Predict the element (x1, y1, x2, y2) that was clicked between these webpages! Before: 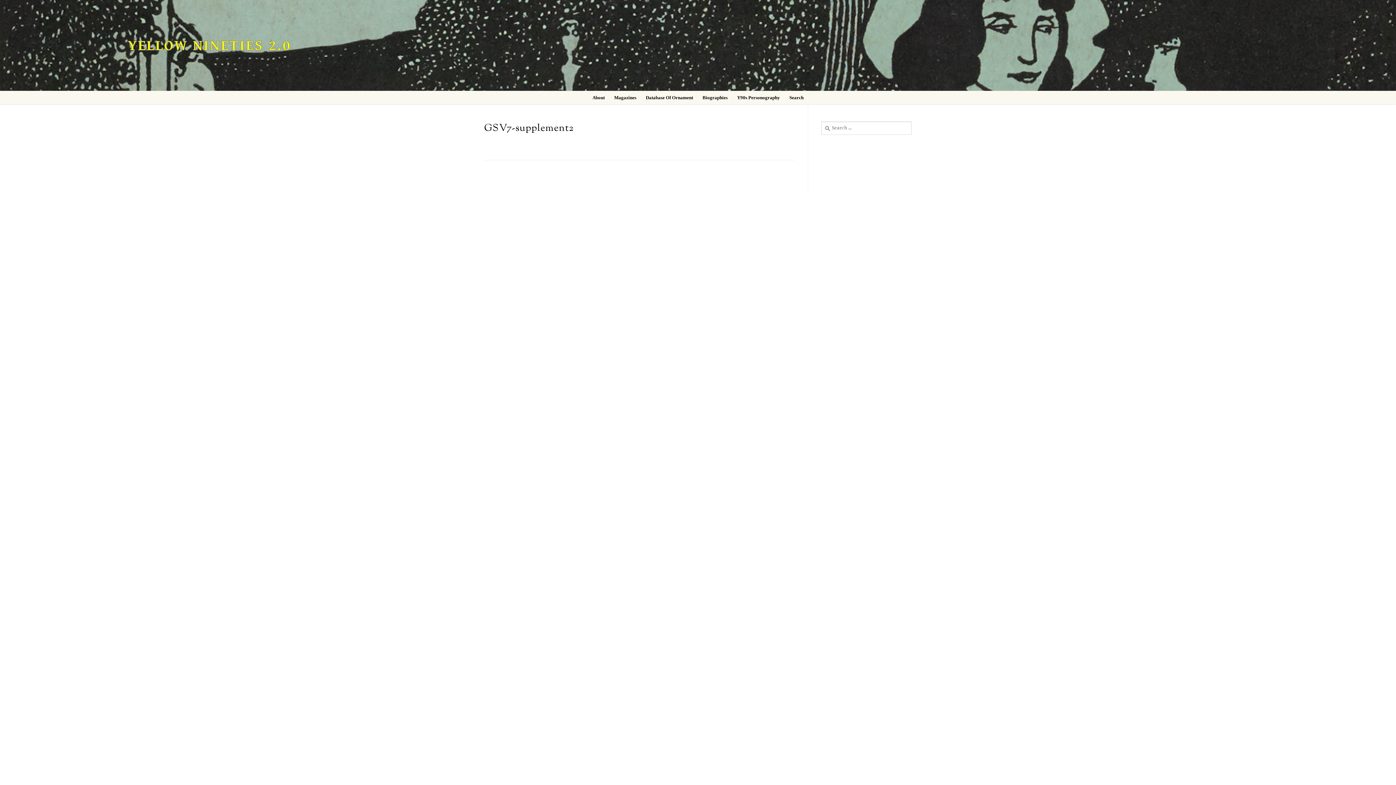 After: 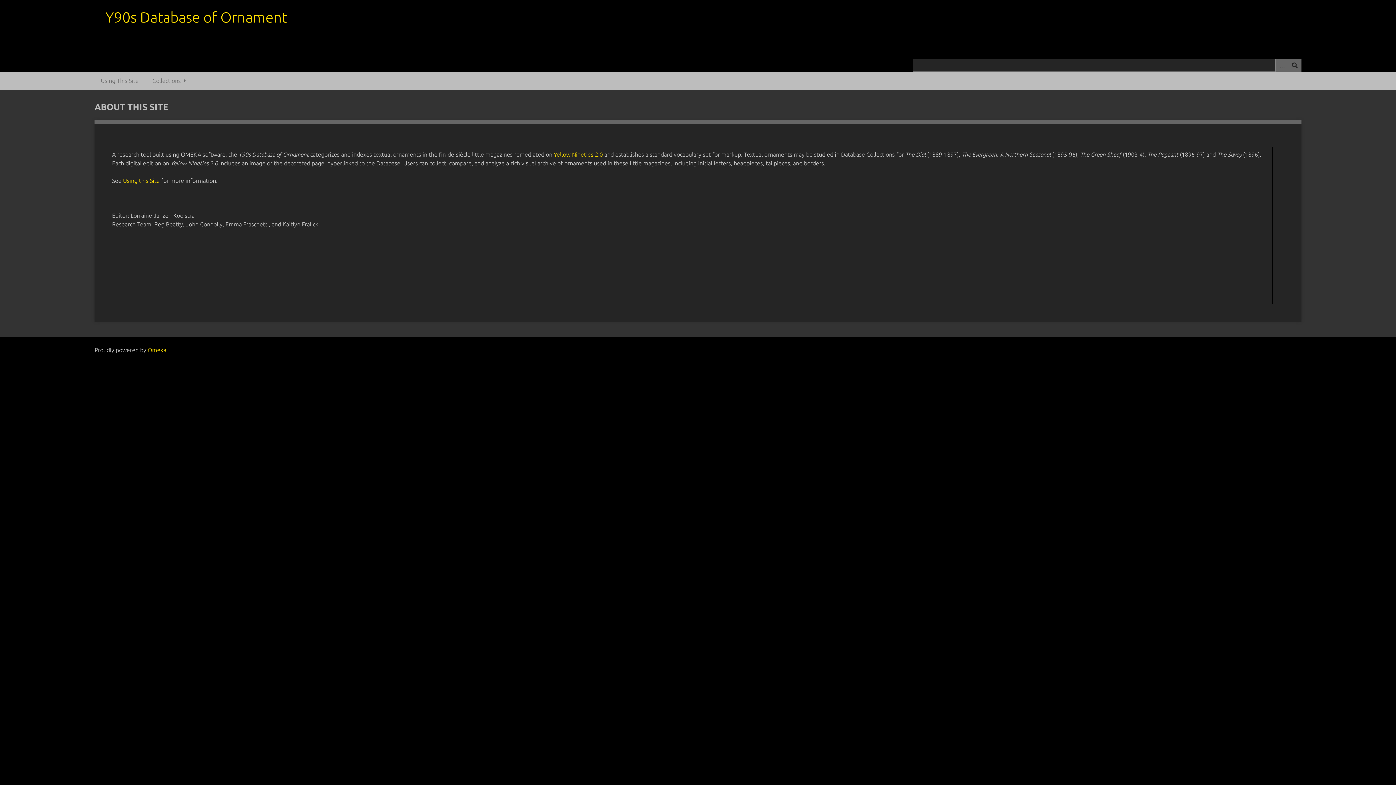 Action: label: Database Of Ornament bbox: (641, 90, 698, 104)